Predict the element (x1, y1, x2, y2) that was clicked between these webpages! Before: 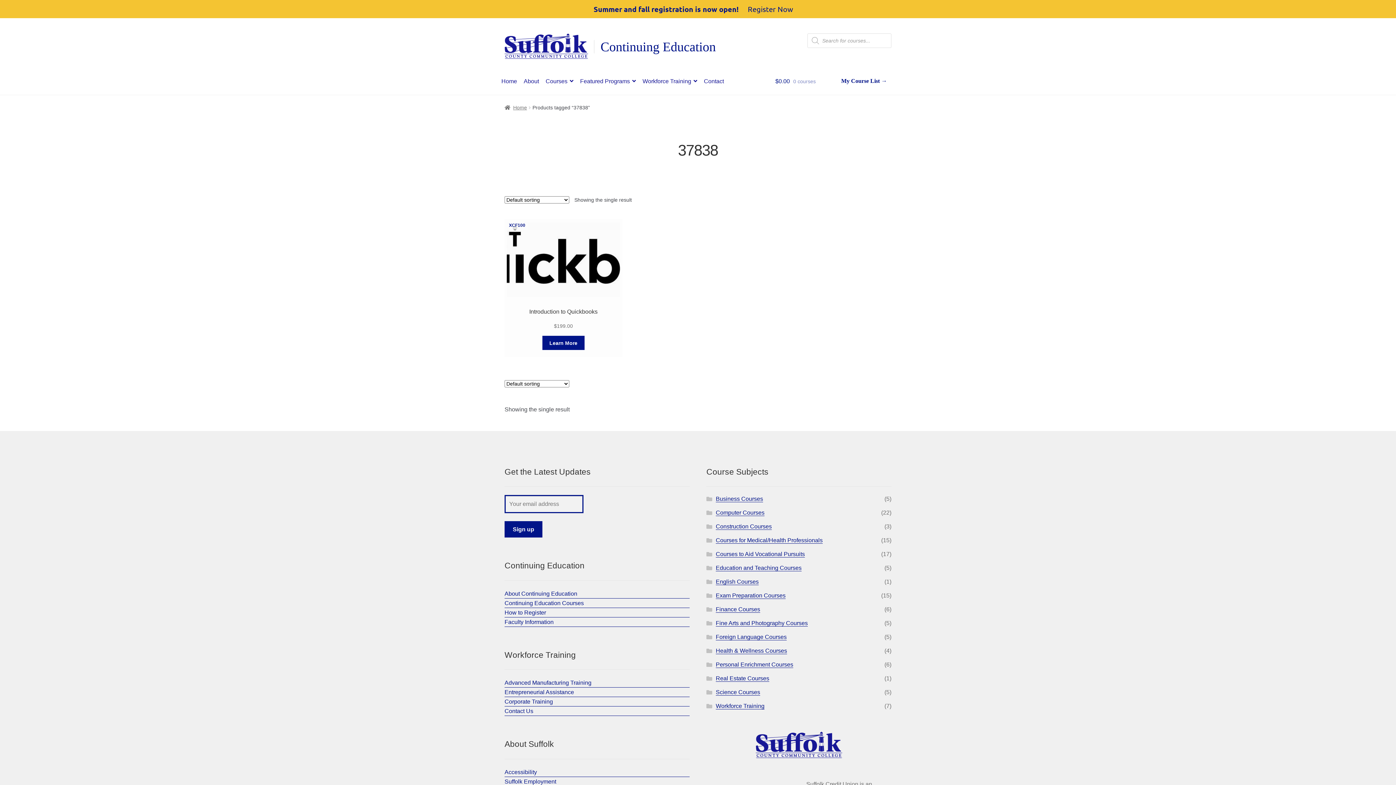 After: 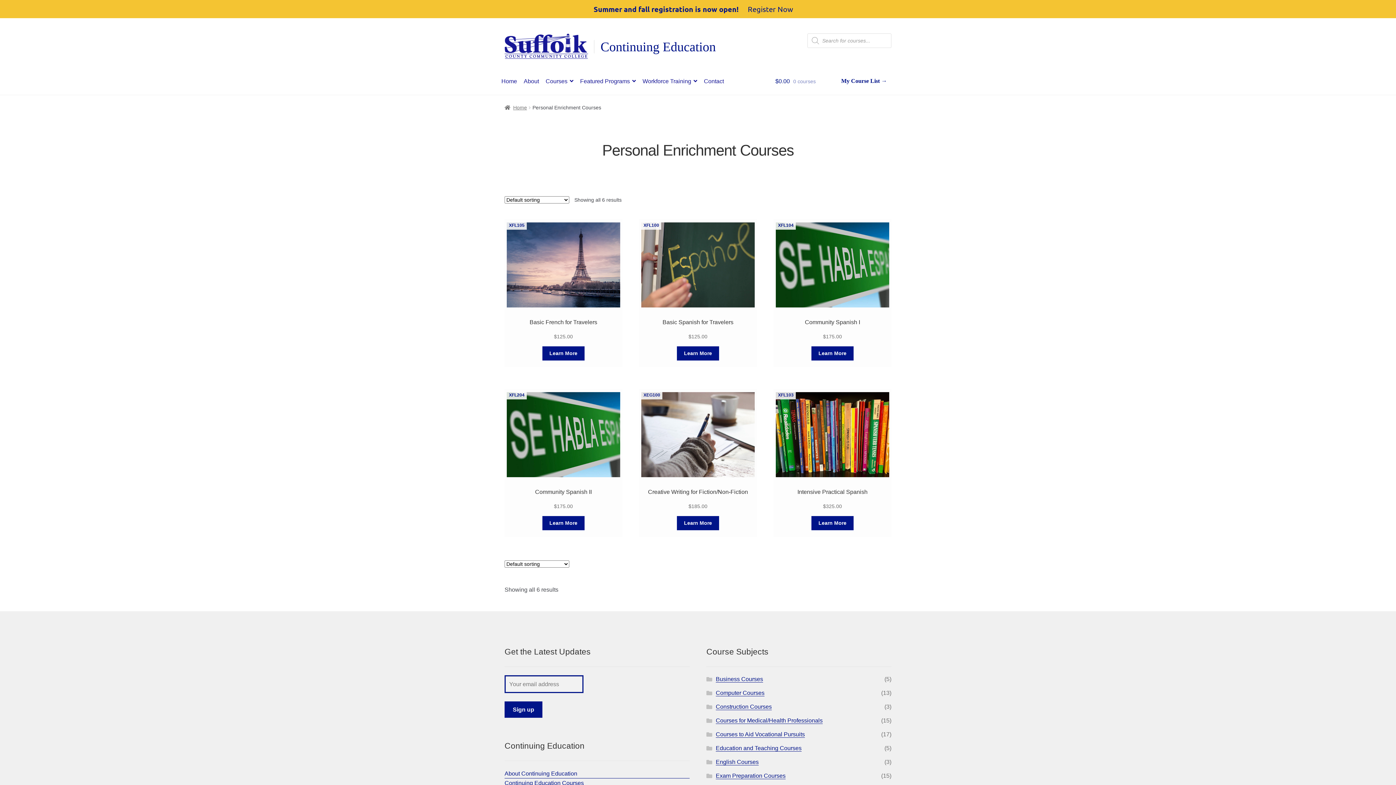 Action: label: Personal Enrichment Courses bbox: (716, 661, 793, 668)